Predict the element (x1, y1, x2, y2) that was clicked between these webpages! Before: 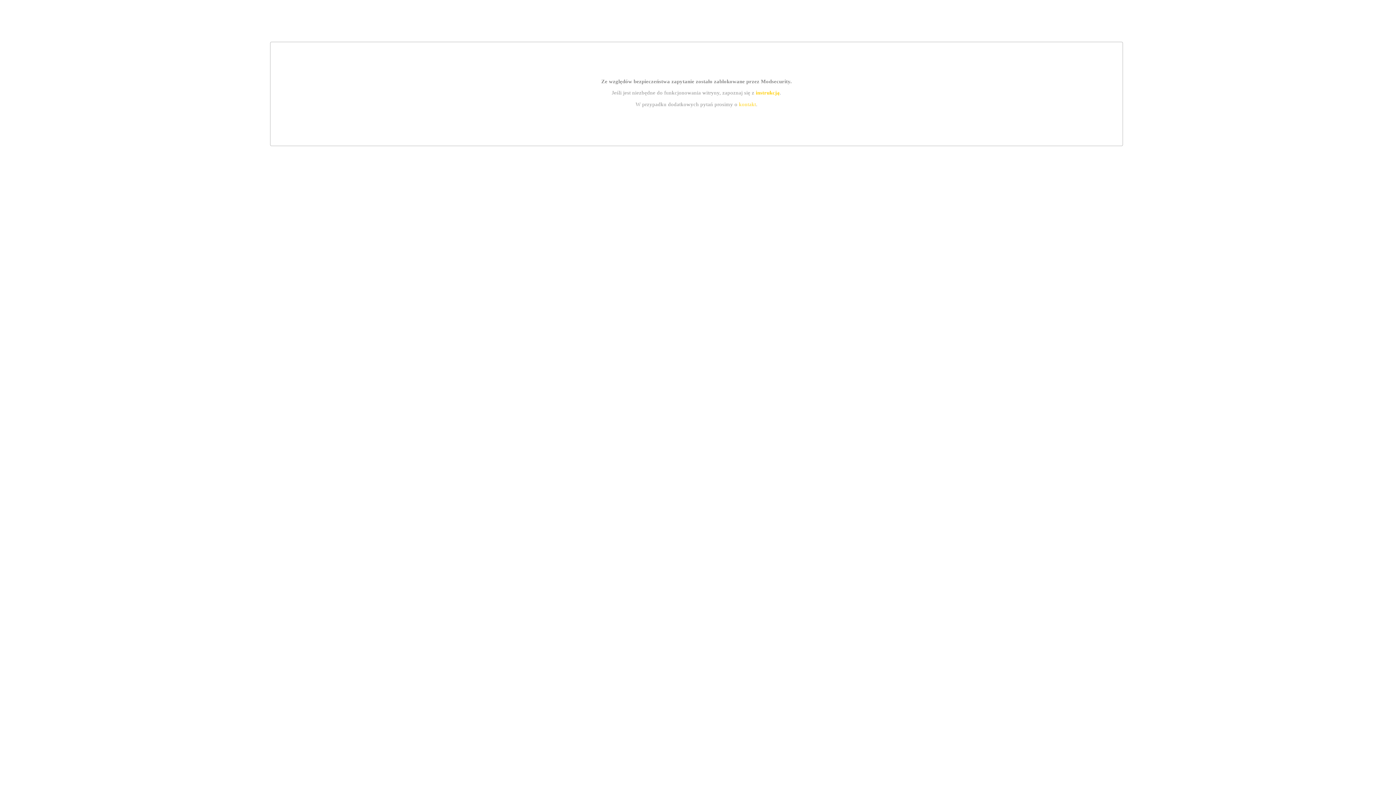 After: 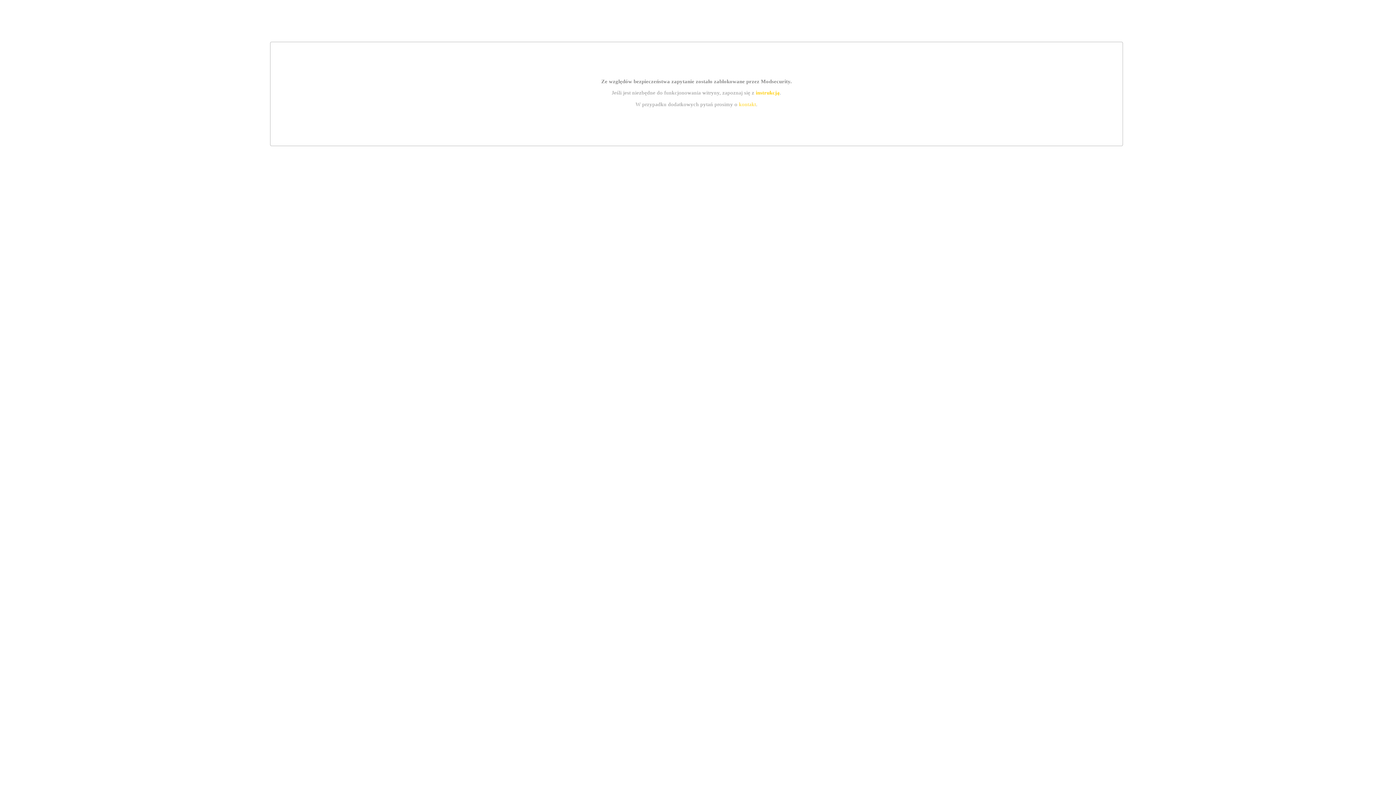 Action: label: instrukcją bbox: (755, 89, 779, 95)